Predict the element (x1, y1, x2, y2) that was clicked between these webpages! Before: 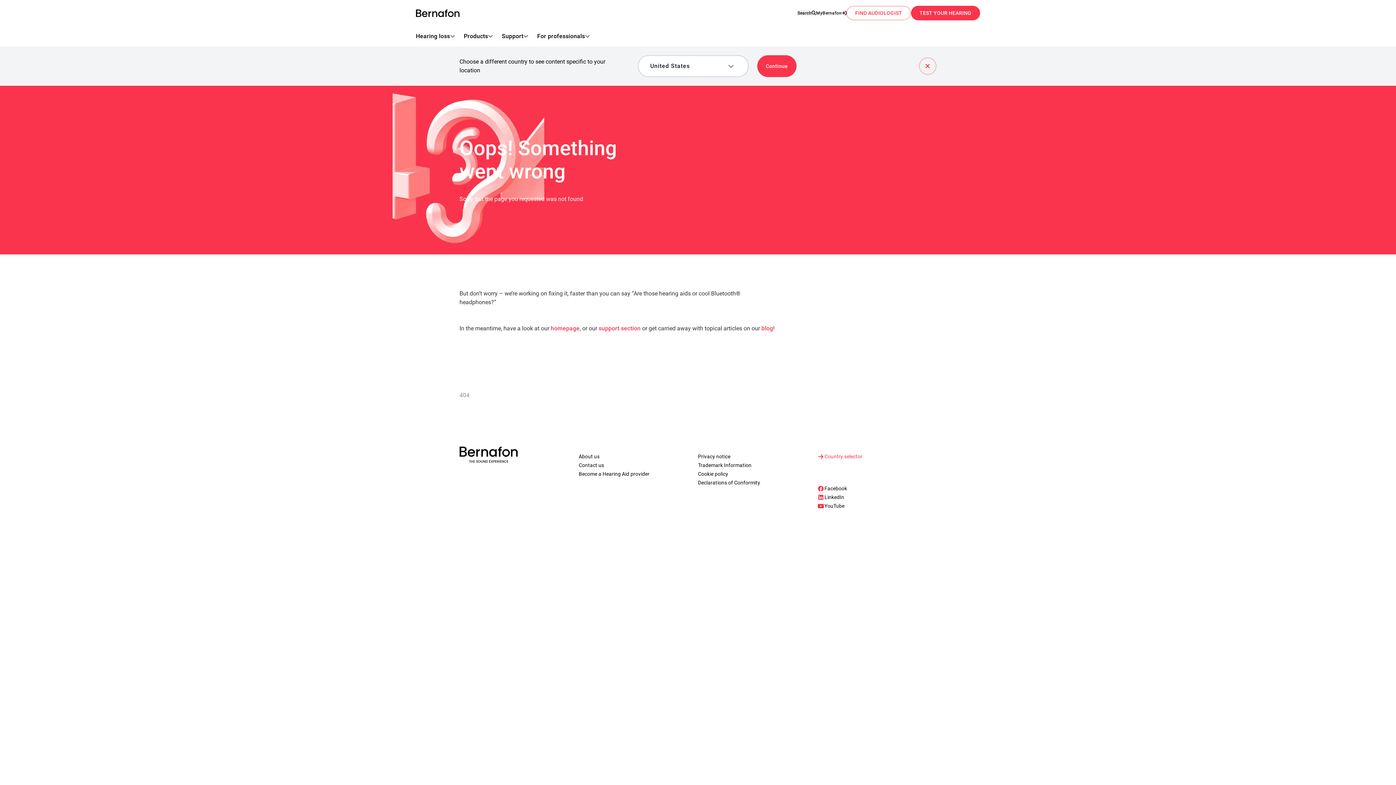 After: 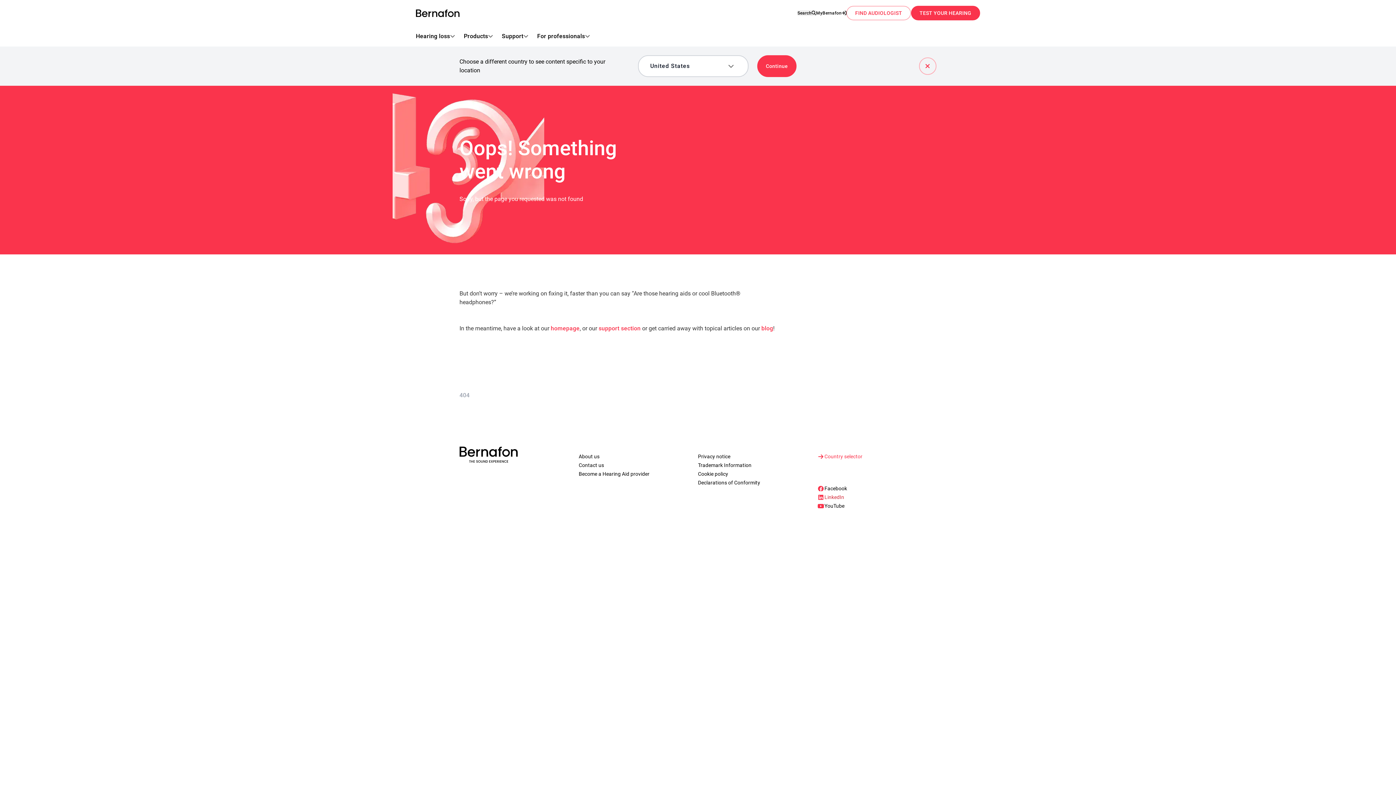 Action: label: LinkedIn bbox: (817, 493, 844, 501)